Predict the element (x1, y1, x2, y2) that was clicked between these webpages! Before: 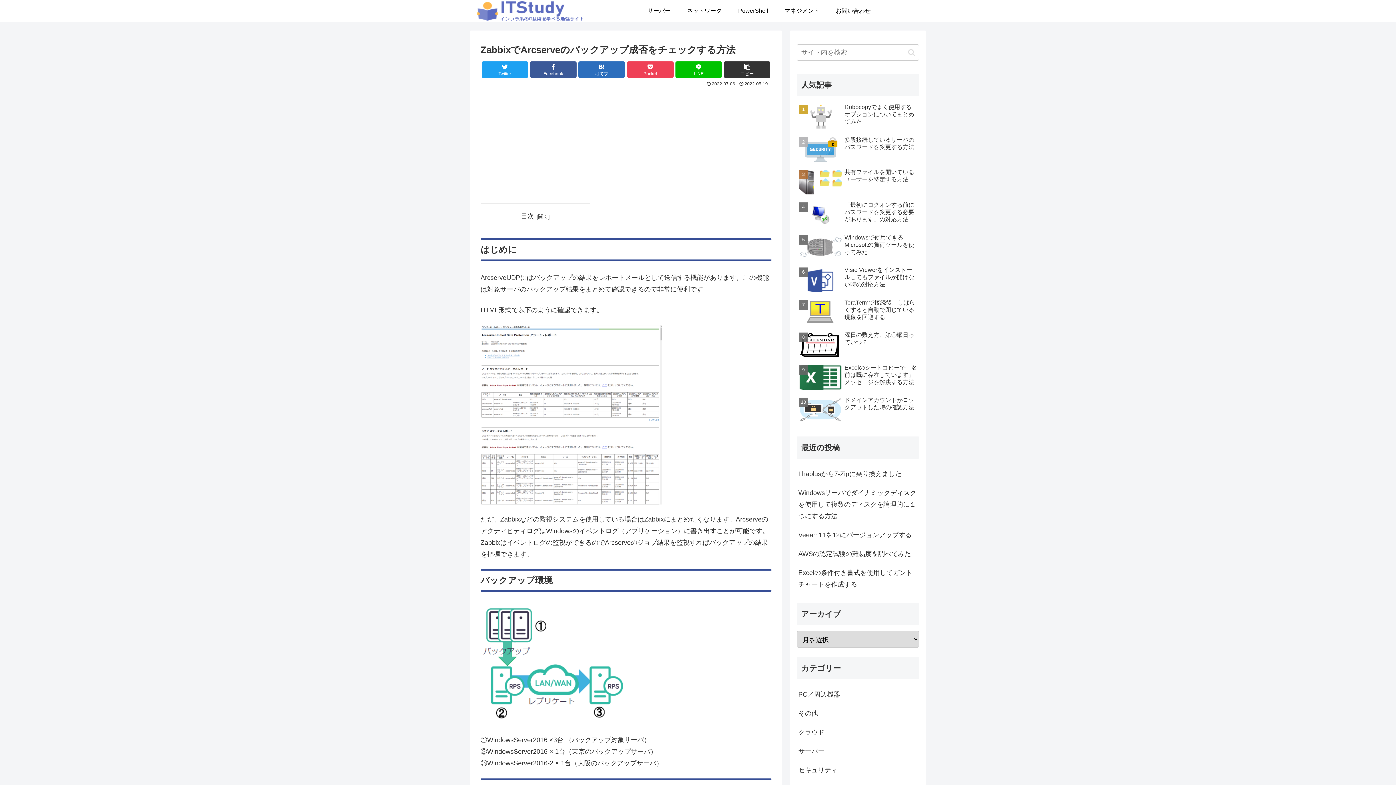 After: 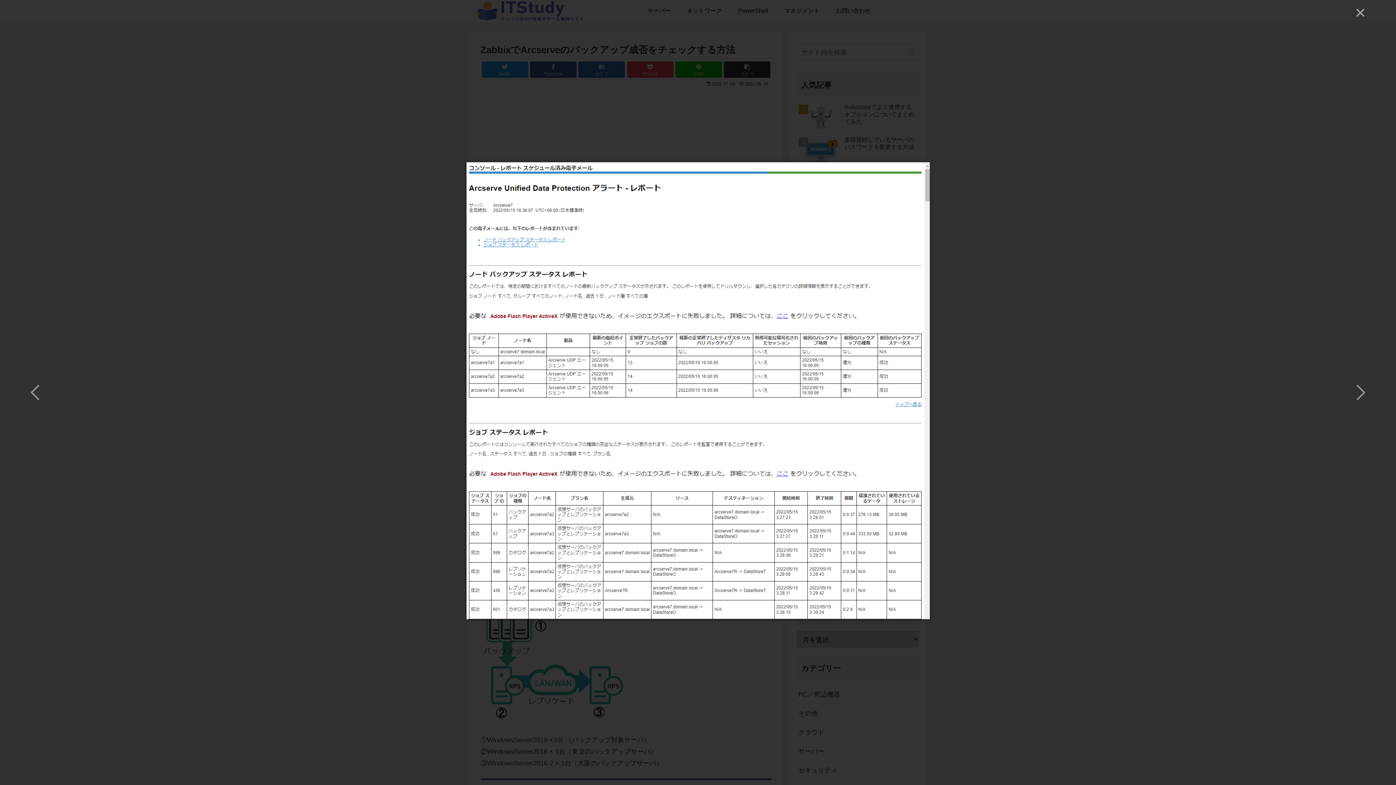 Action: bbox: (480, 325, 771, 504)